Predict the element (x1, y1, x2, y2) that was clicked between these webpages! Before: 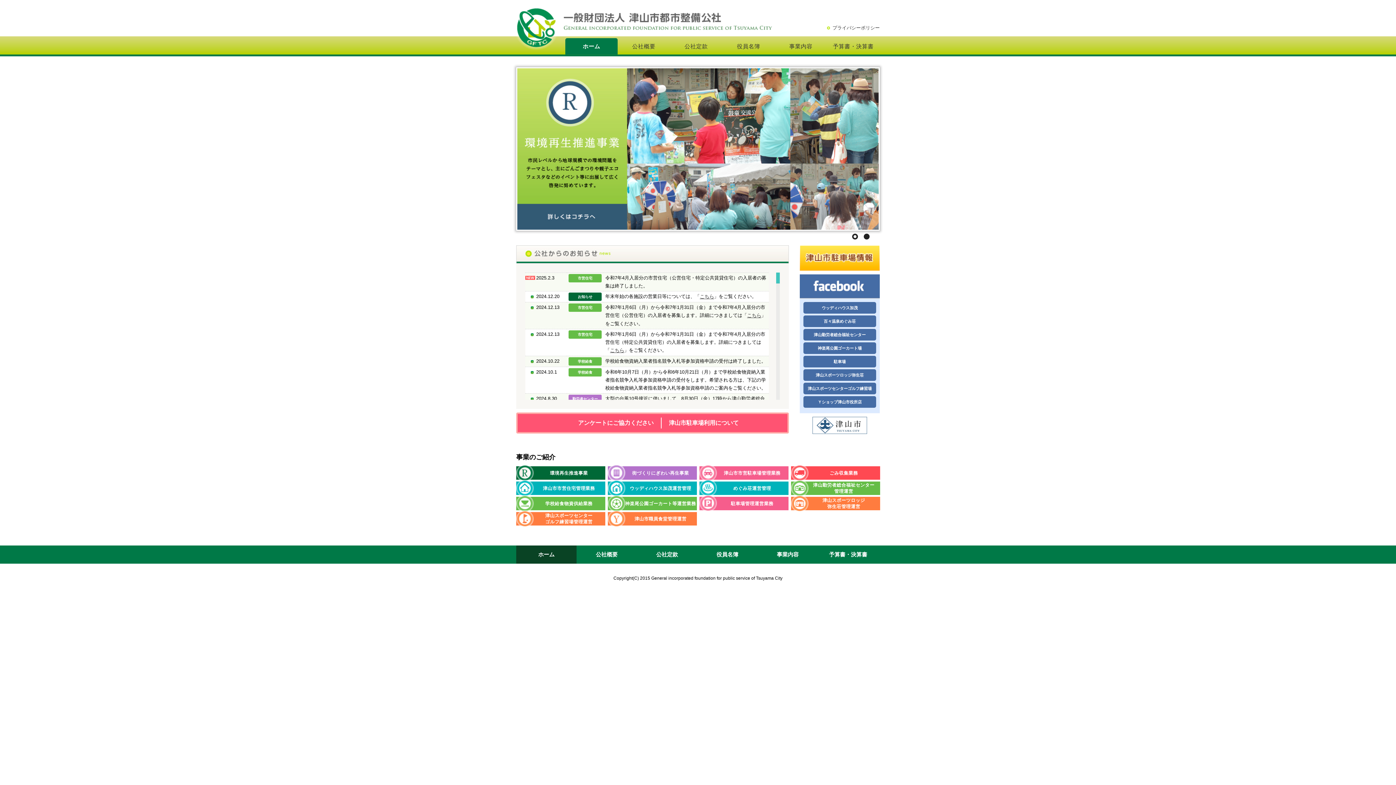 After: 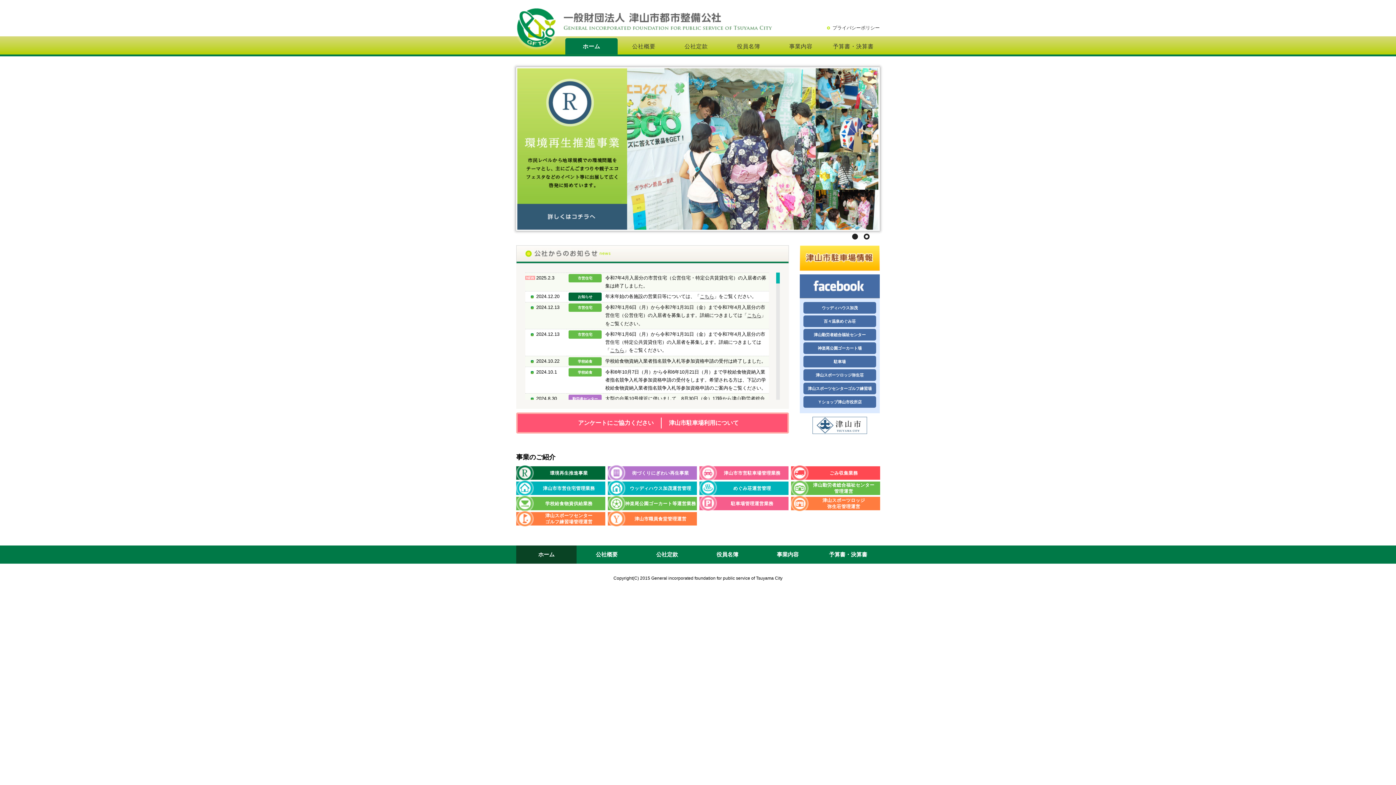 Action: label: こちら bbox: (747, 312, 761, 318)